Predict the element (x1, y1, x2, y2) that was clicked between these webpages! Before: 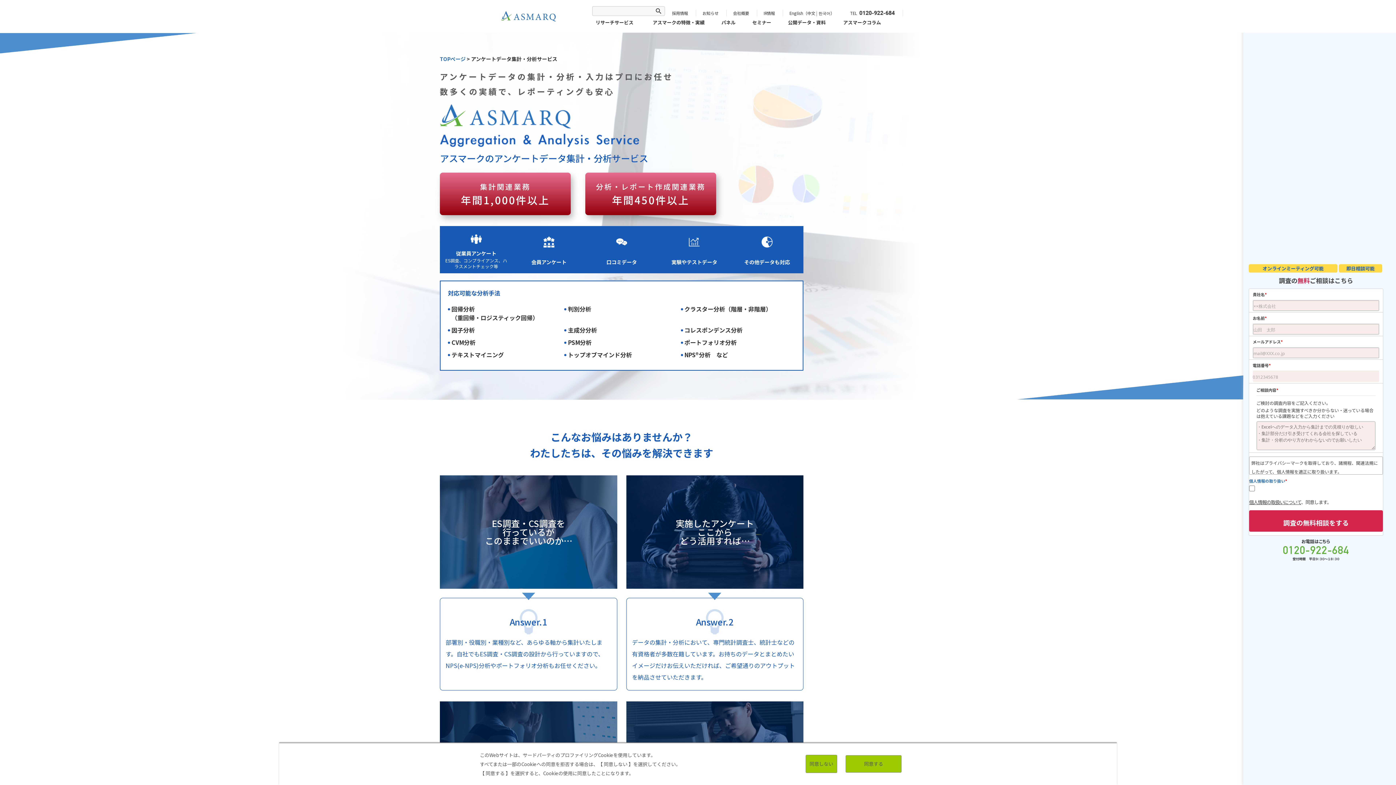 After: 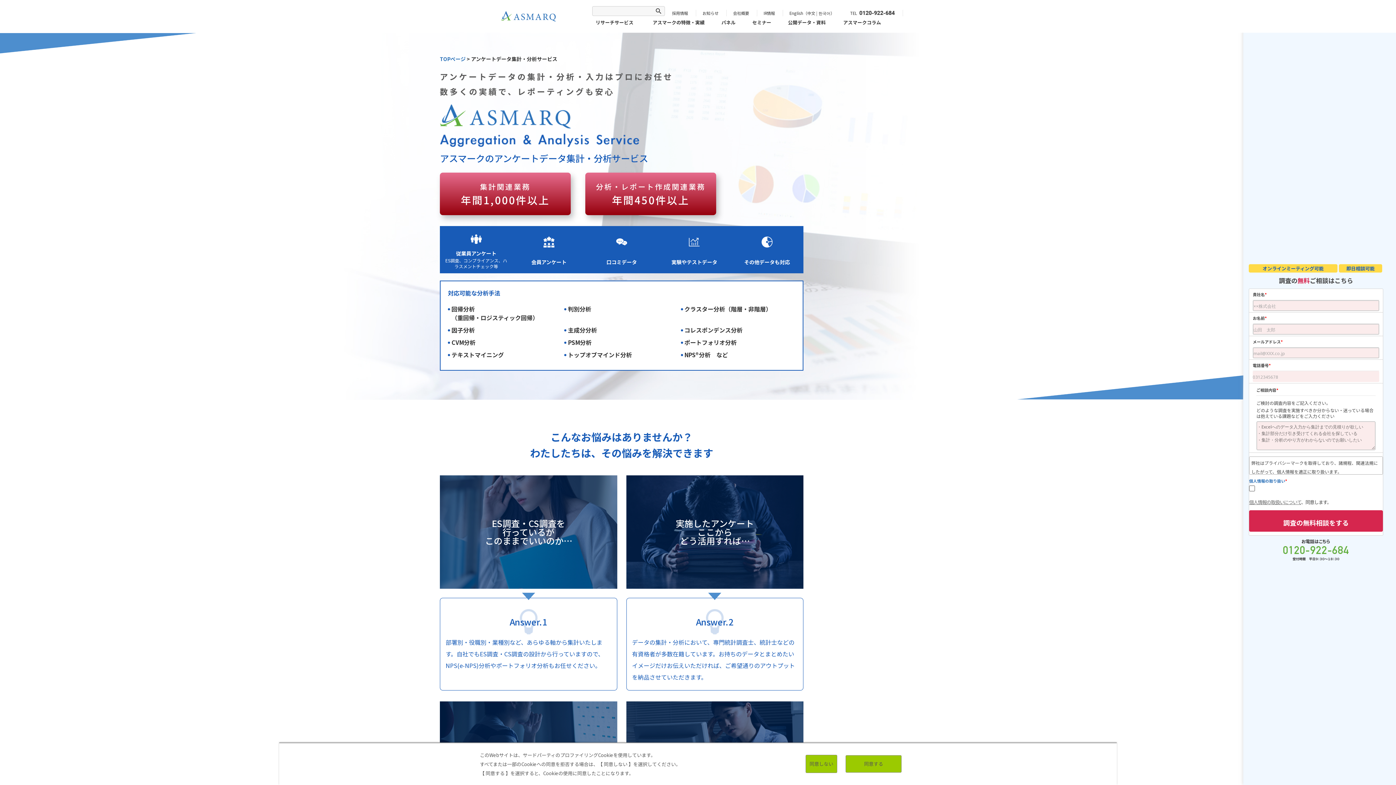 Action: label: 個人情報の取扱いについて bbox: (1249, 498, 1301, 505)